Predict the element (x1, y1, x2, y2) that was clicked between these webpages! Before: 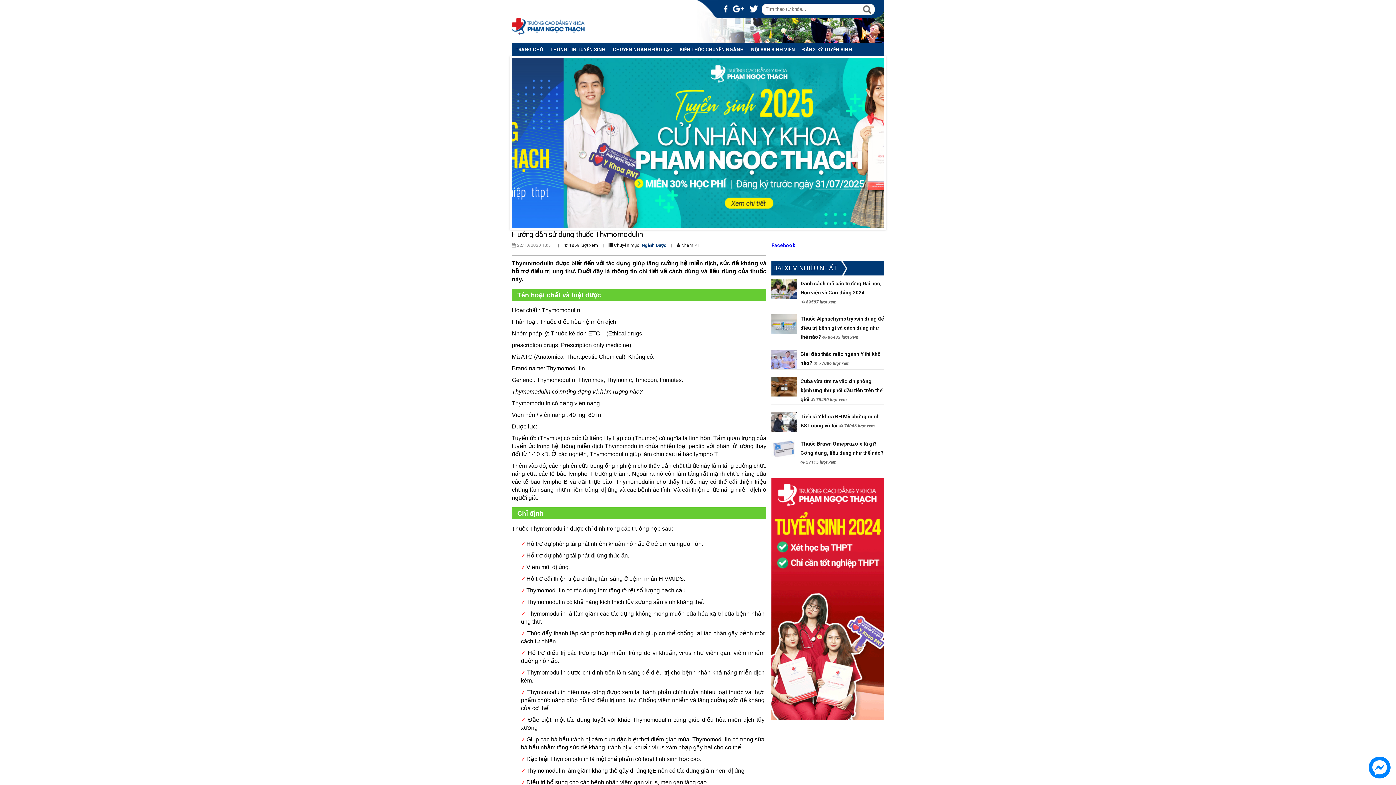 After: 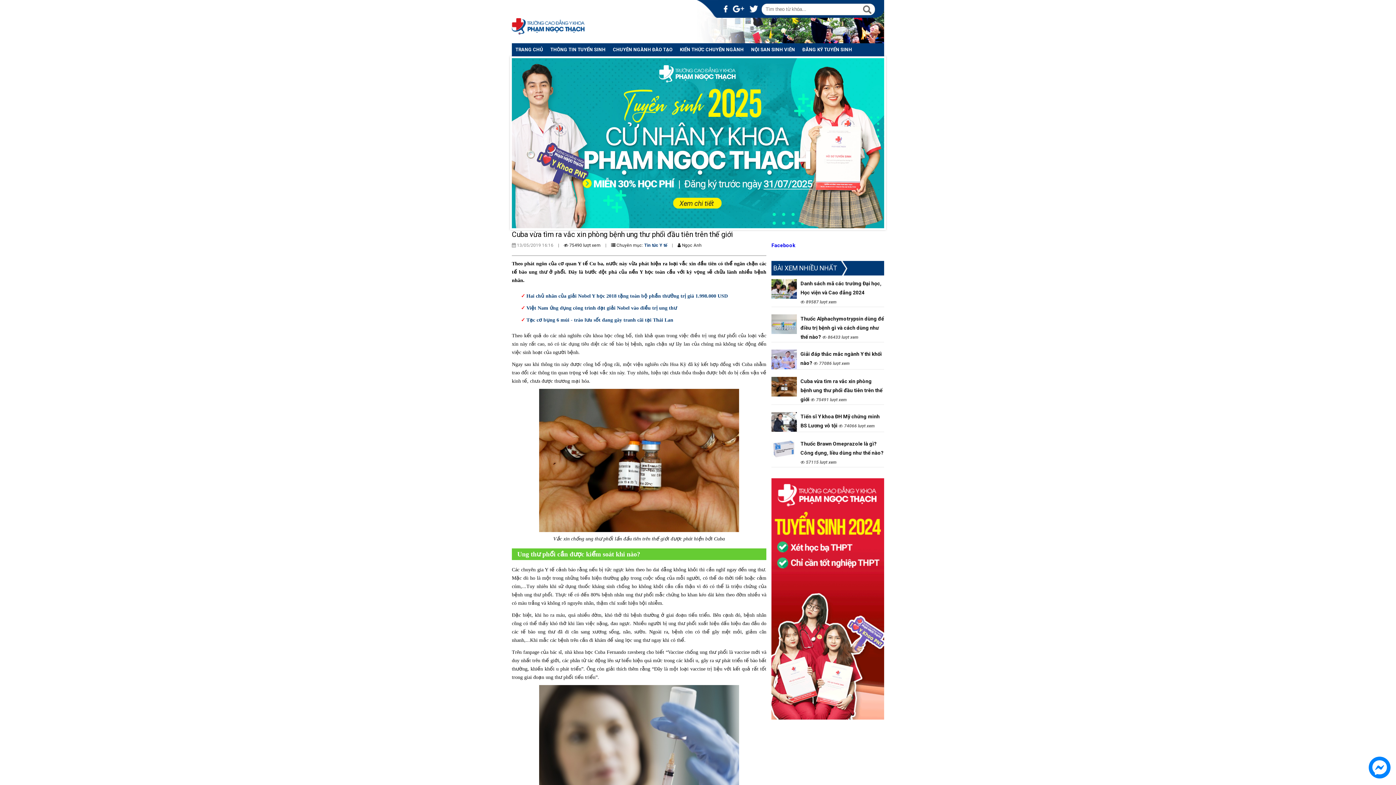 Action: bbox: (800, 378, 882, 402) label: Cuba vừa tìm ra vắc xin phòng bệnh ung thư phổi đầu tiên trên thế giới  75490 lượt xem